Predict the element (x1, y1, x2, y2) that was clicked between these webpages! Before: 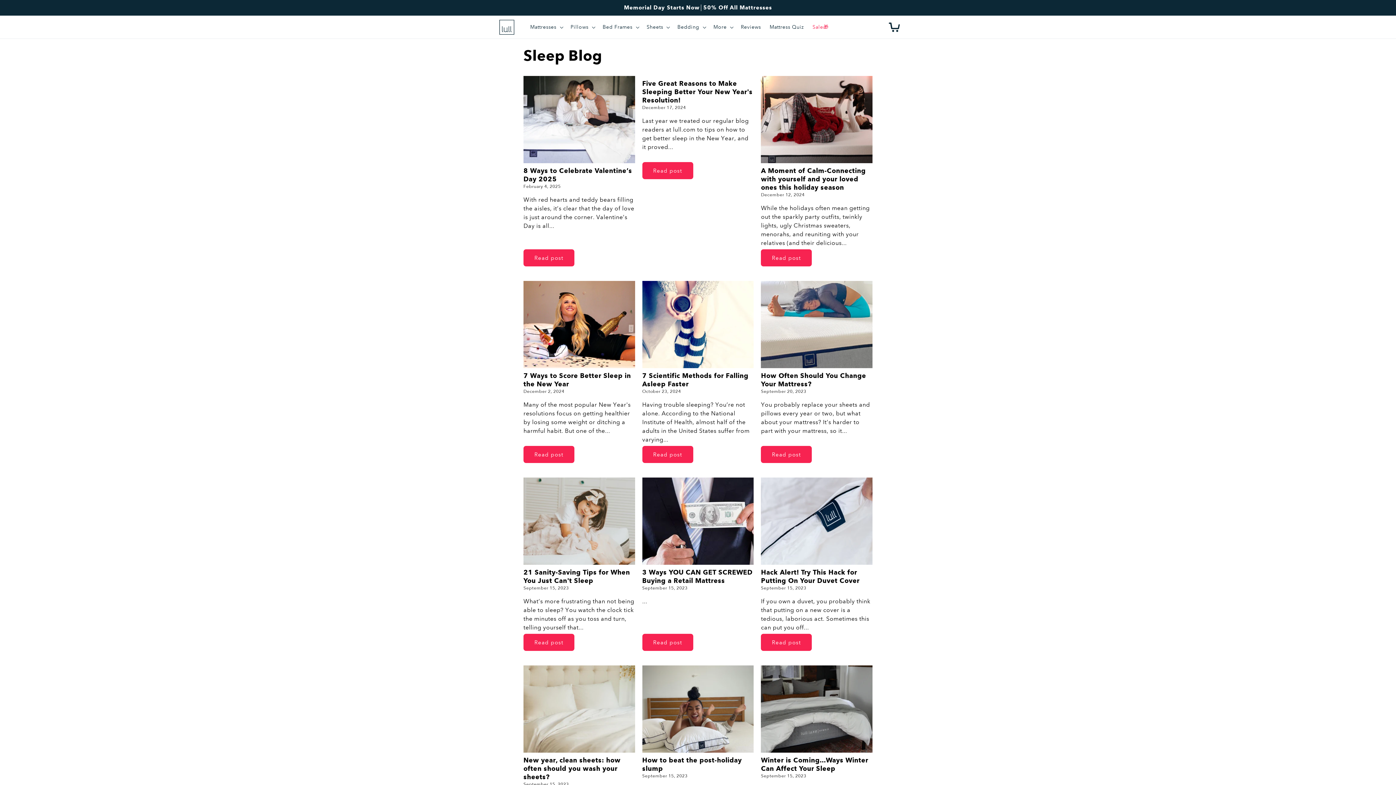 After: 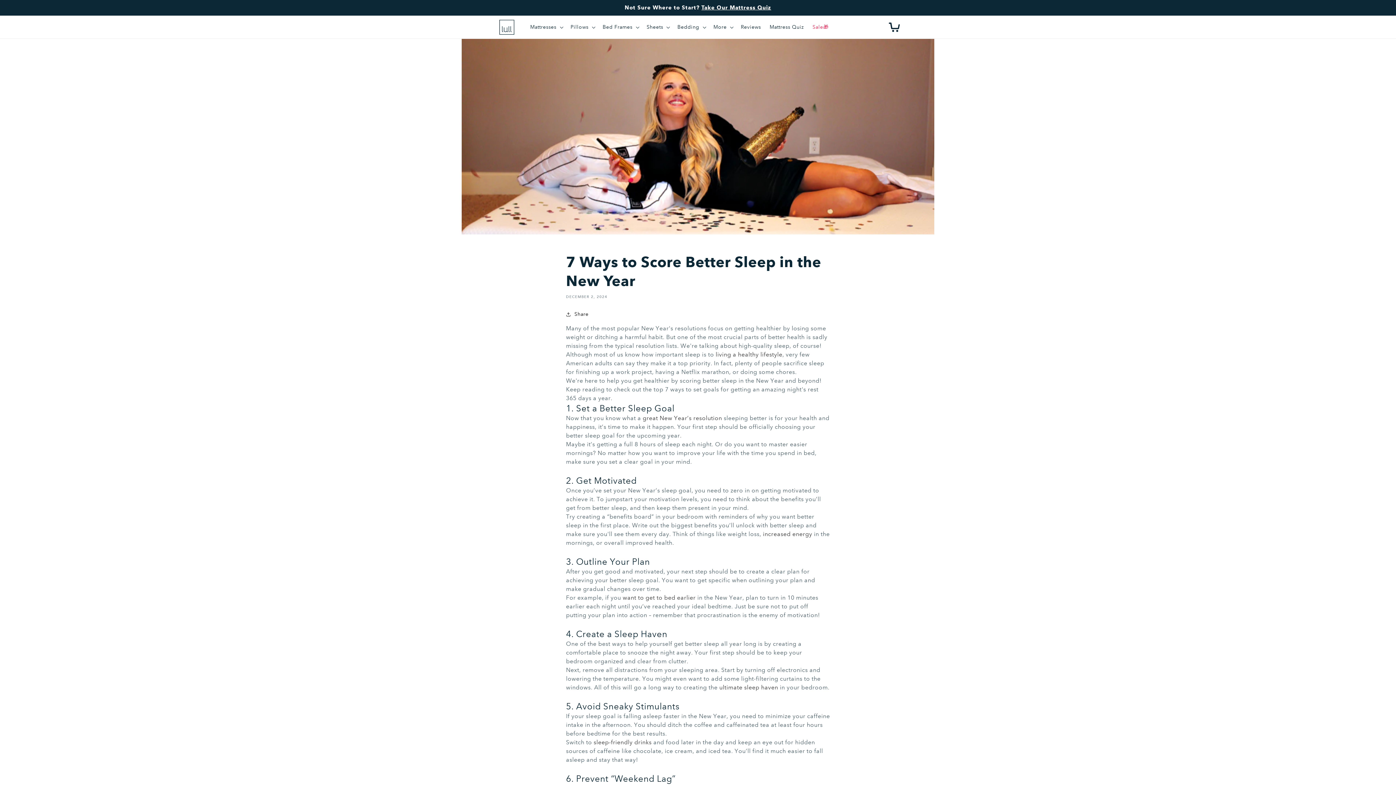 Action: label: 7 Ways to Score Better Sleep in the New Year

December 2, 2024

Many of the most popular New Year's resolutions focus on getting healthier by losing some weight or ditching a harmful habit. But one of the...

Read post bbox: (523, 281, 635, 463)